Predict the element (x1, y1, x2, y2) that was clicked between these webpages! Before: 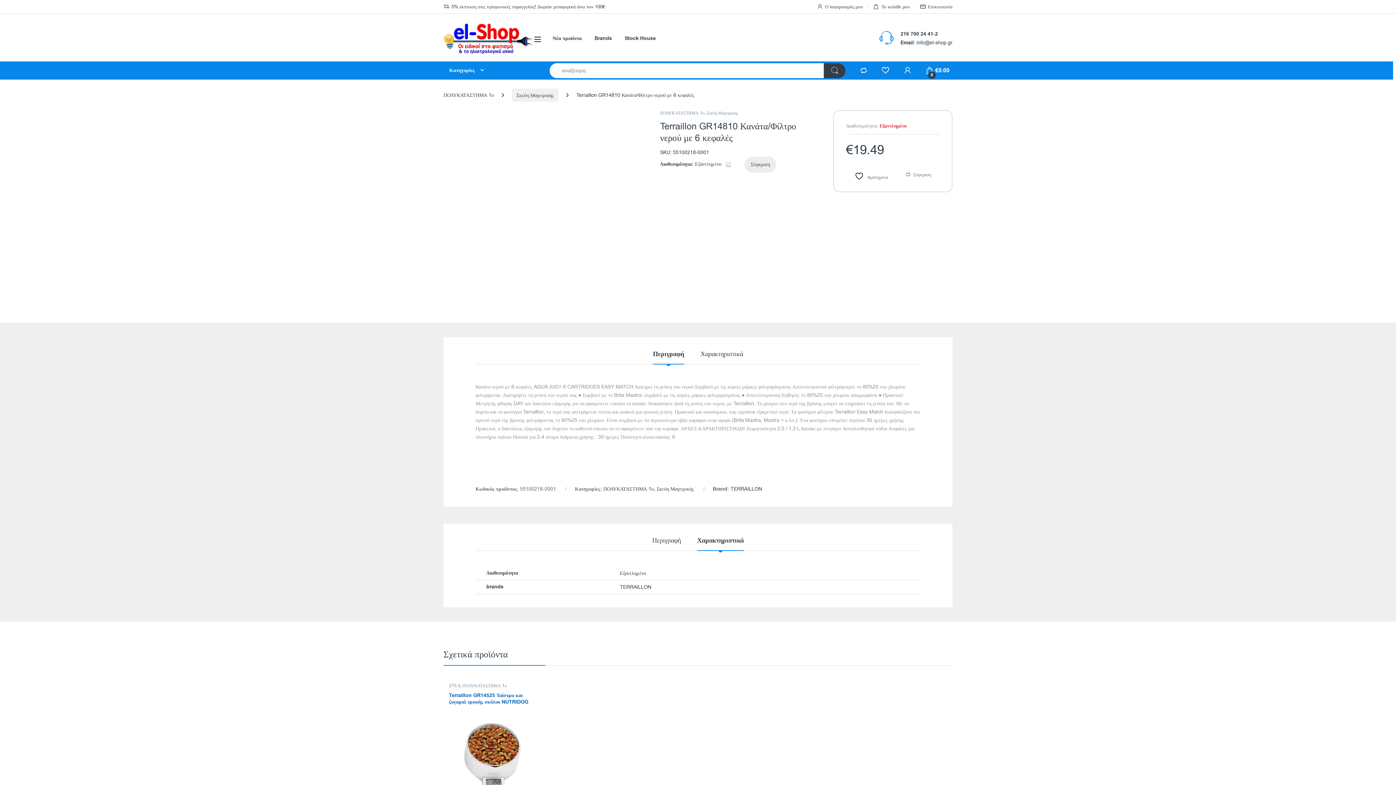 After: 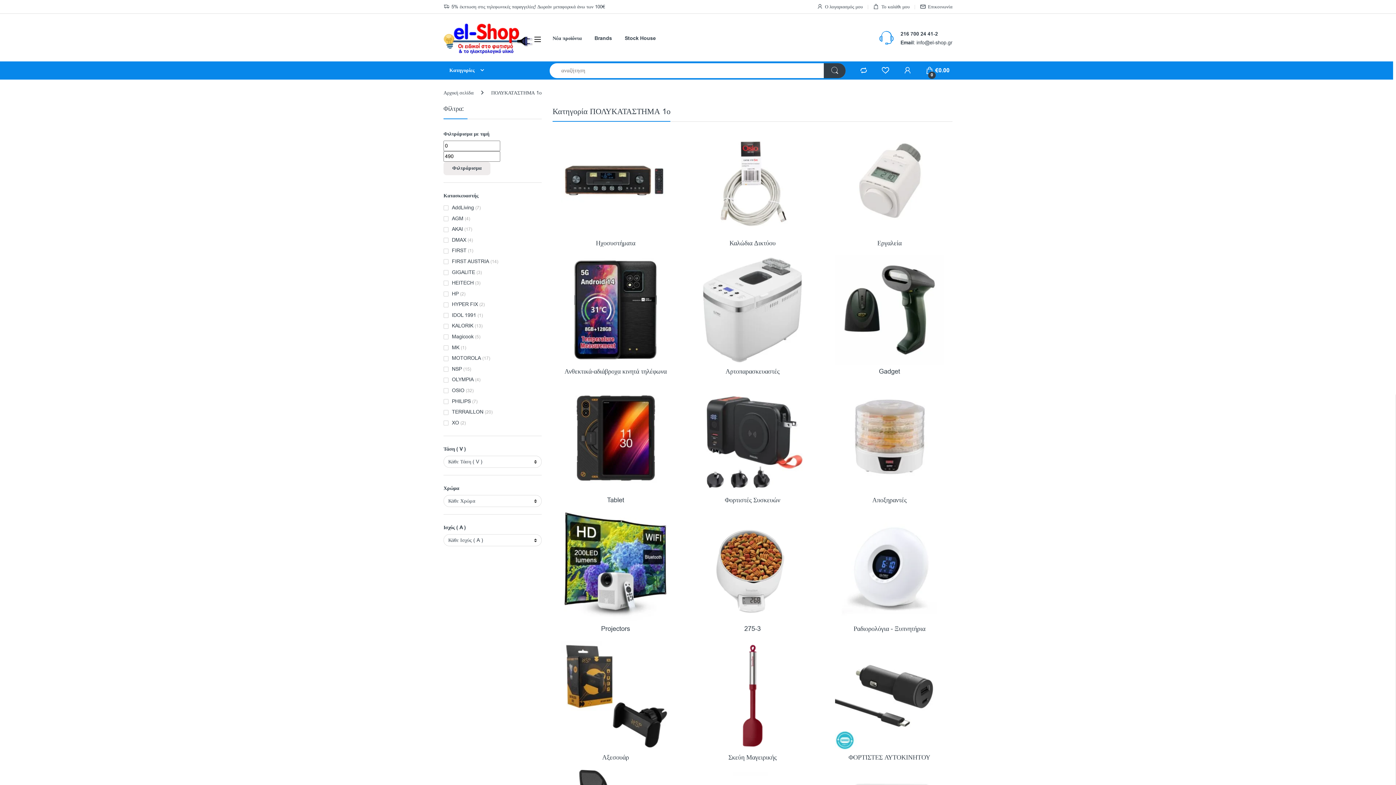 Action: label: ΠΟΛΥΚΑΤΑΣΤΗΜΑ 1ο bbox: (603, 485, 653, 492)